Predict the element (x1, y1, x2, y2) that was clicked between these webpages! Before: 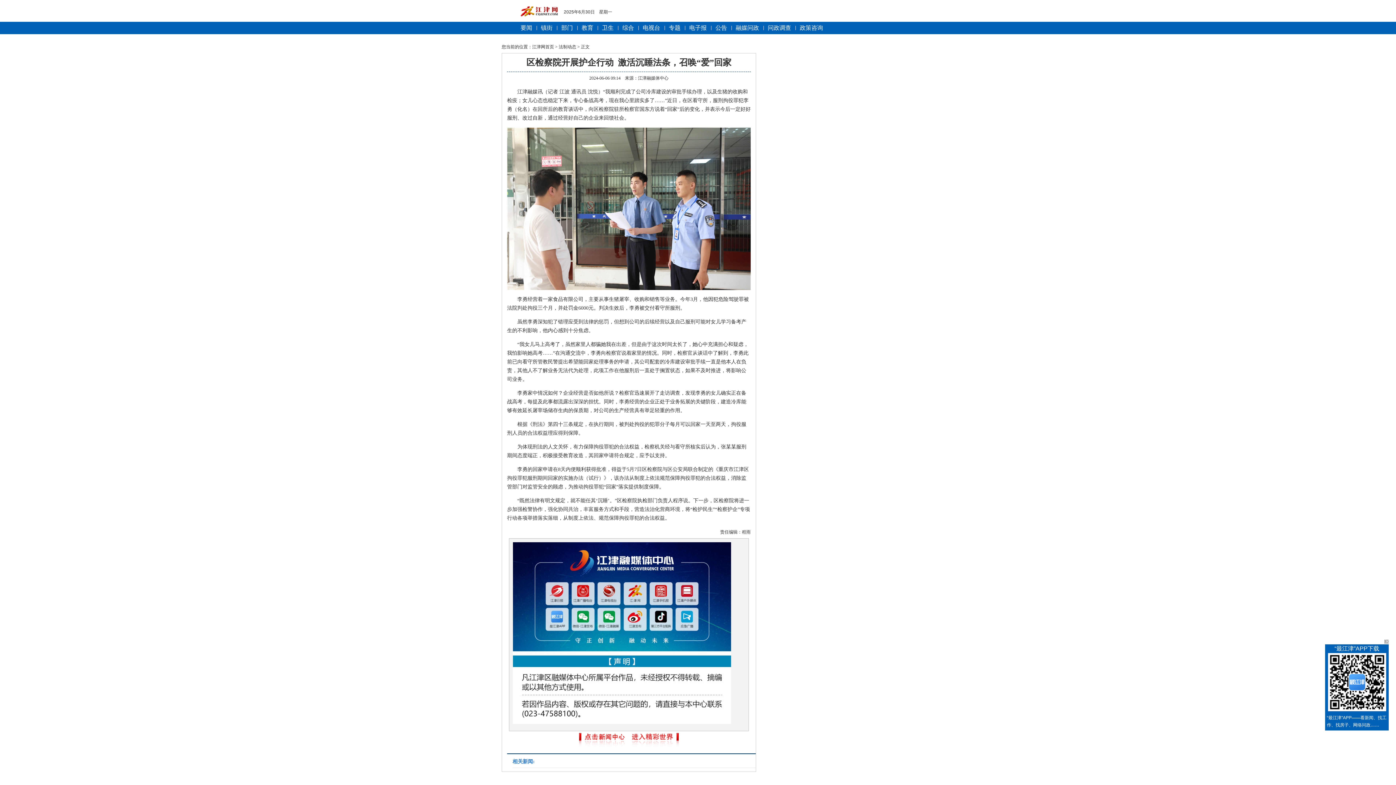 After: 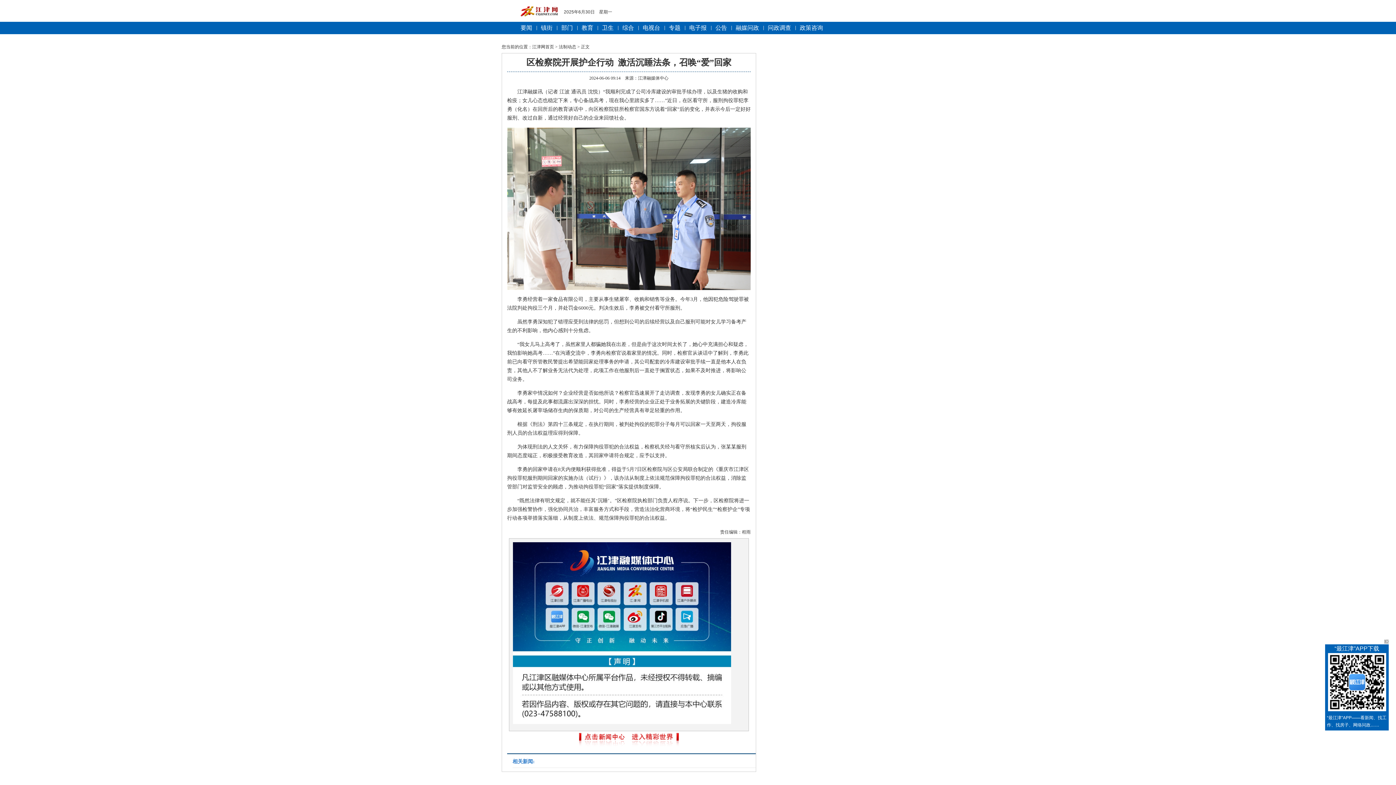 Action: bbox: (602, 24, 613, 30) label: 卫生